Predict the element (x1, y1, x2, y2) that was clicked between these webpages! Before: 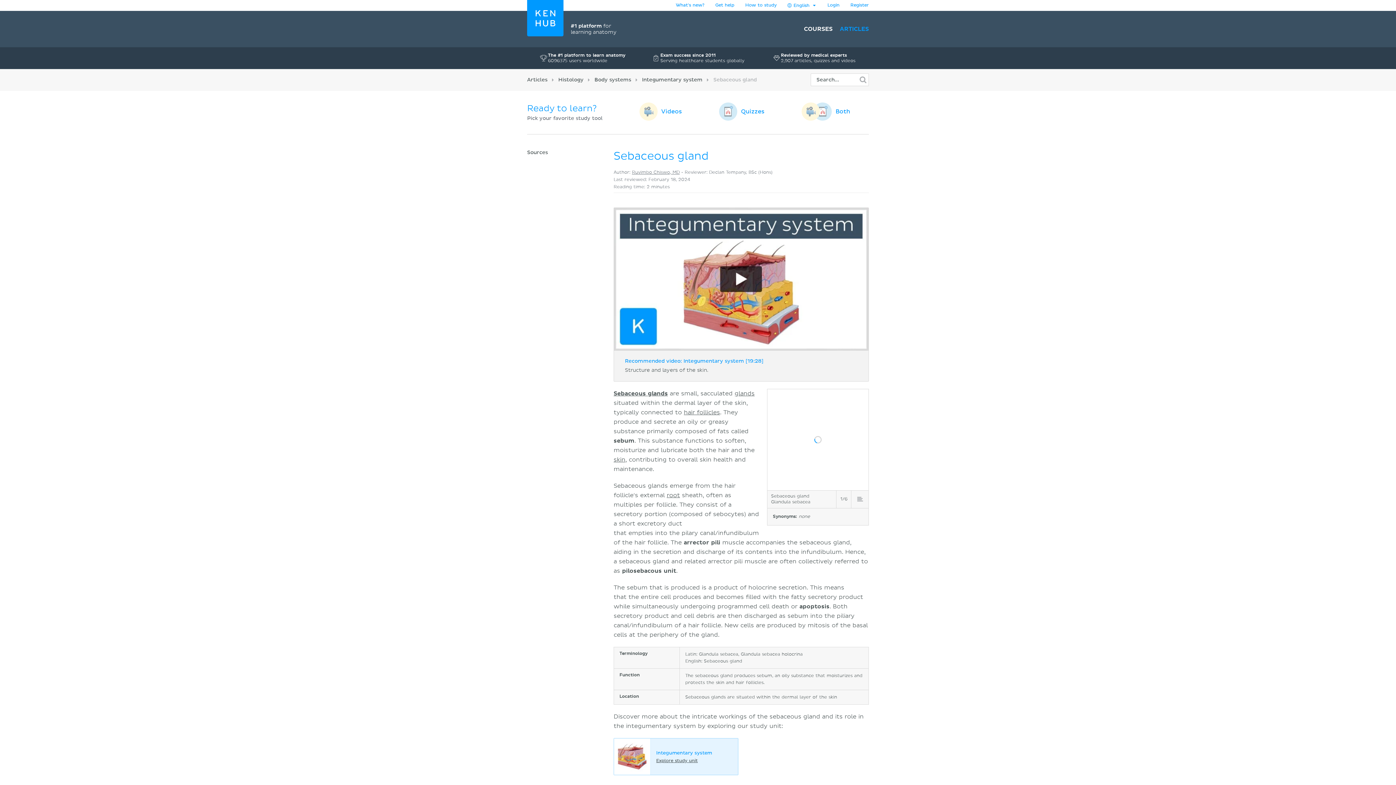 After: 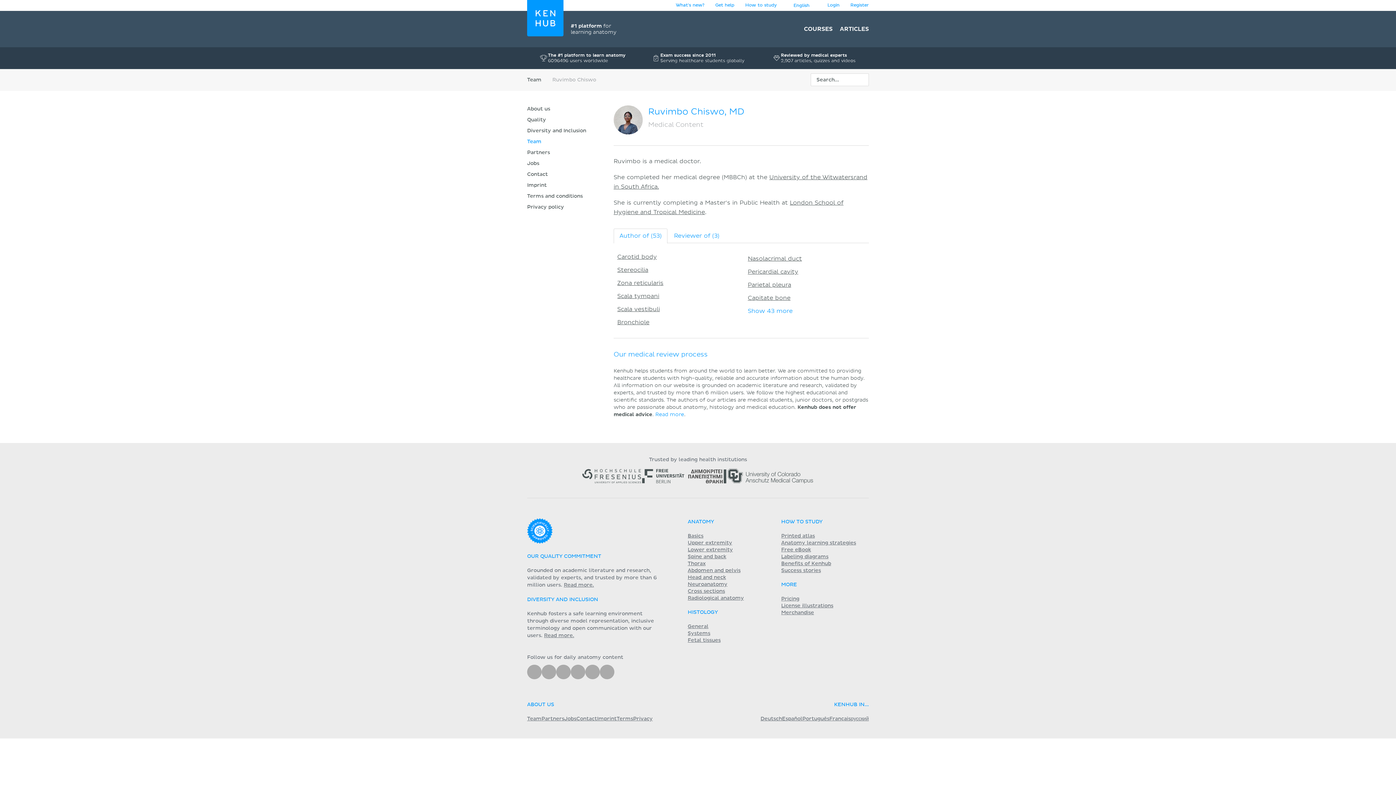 Action: label: Ruvimbo Chiswo, MD bbox: (632, 169, 679, 175)